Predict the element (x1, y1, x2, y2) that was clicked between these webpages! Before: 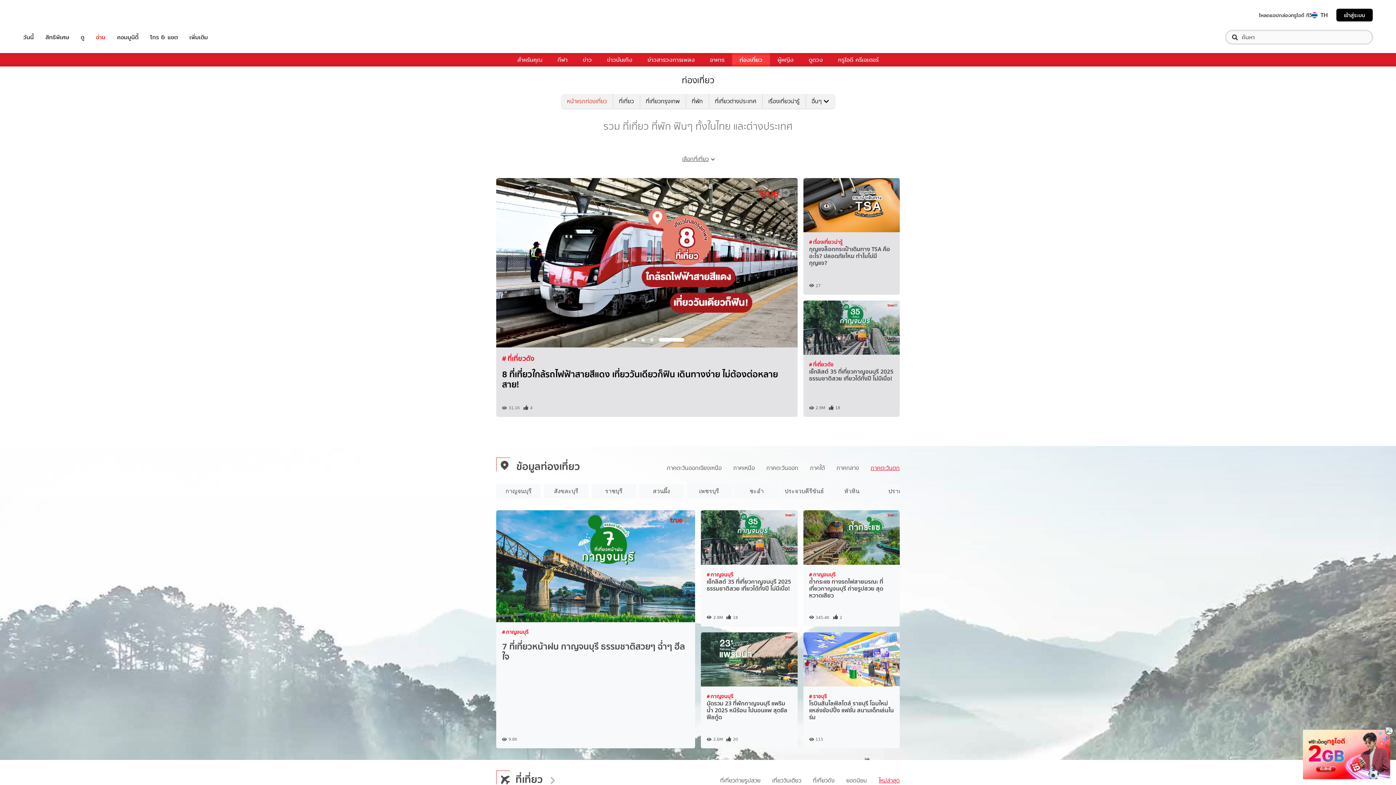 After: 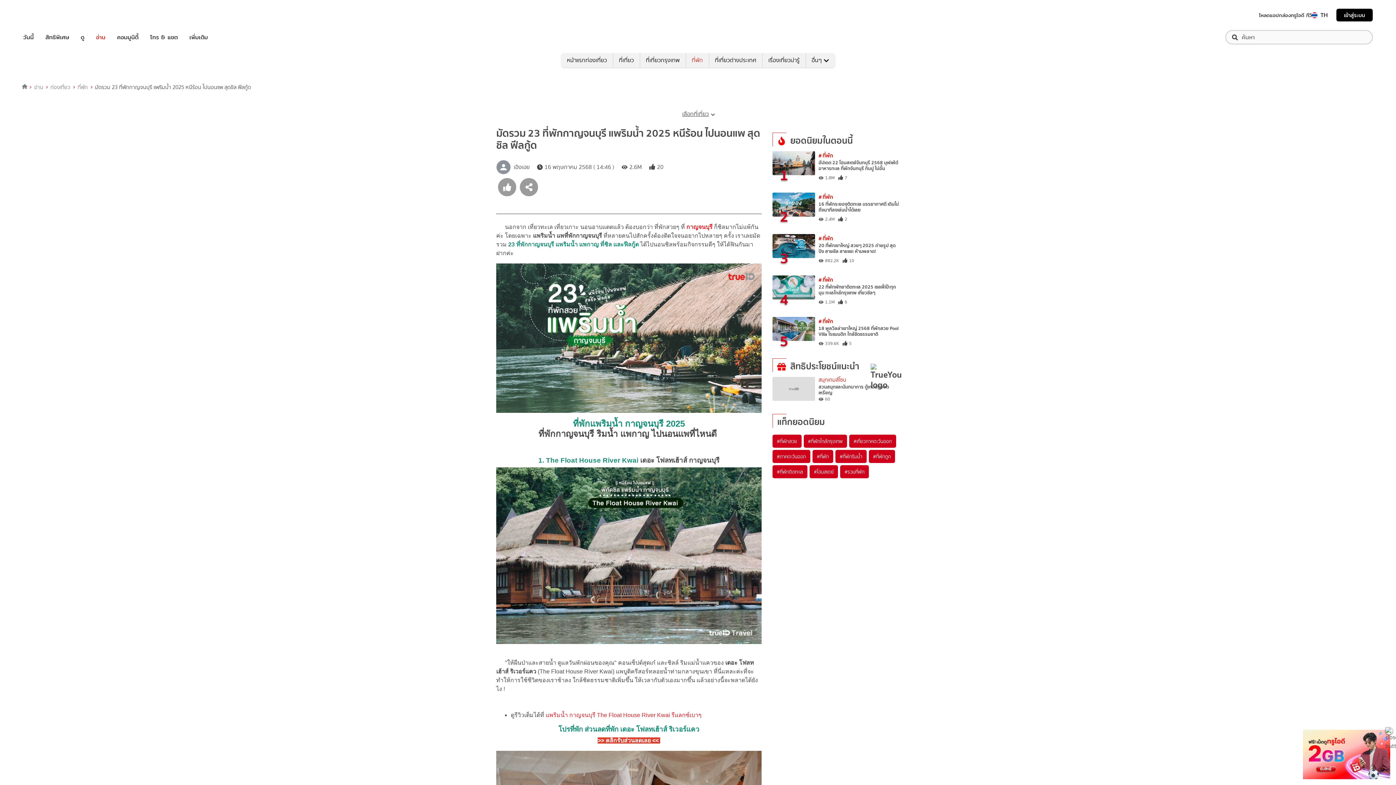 Action: bbox: (706, 700, 791, 721) label: มัดรวม 23 ที่พักกาญจนบุรี แพริมน้ำ 2025 หนีร้อน ไปนอนแพ สุดชิล ฟีลกู้ด